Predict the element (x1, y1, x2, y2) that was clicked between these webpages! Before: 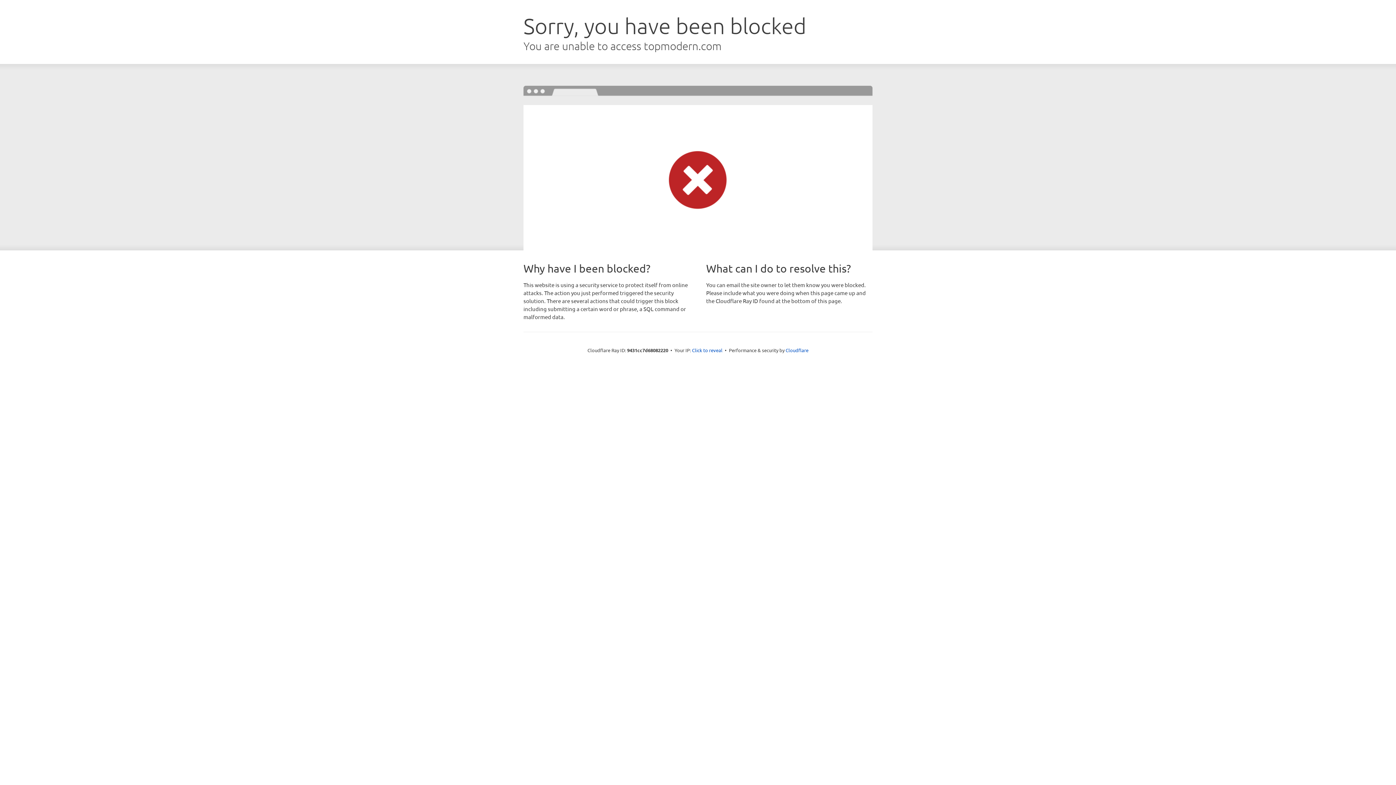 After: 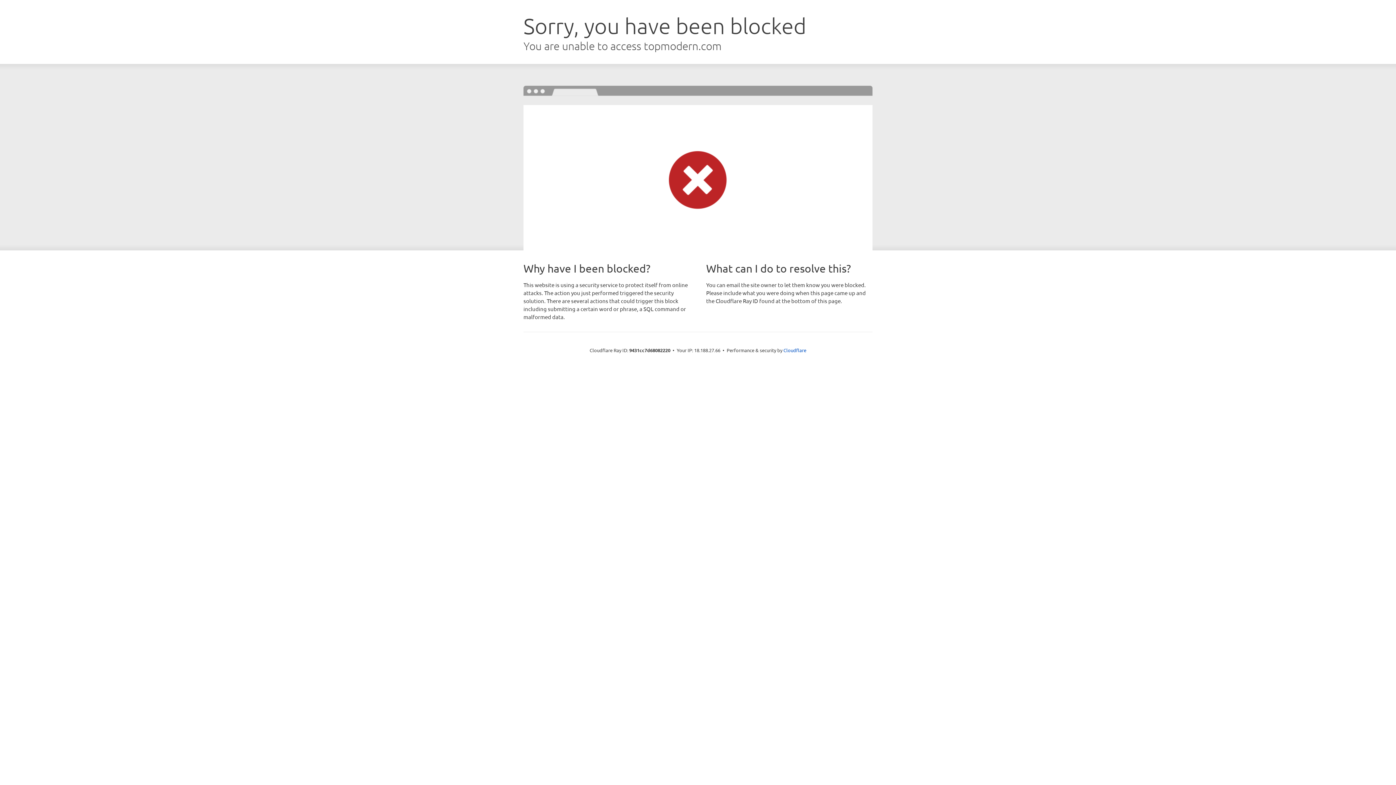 Action: bbox: (692, 346, 722, 353) label: Click to reveal